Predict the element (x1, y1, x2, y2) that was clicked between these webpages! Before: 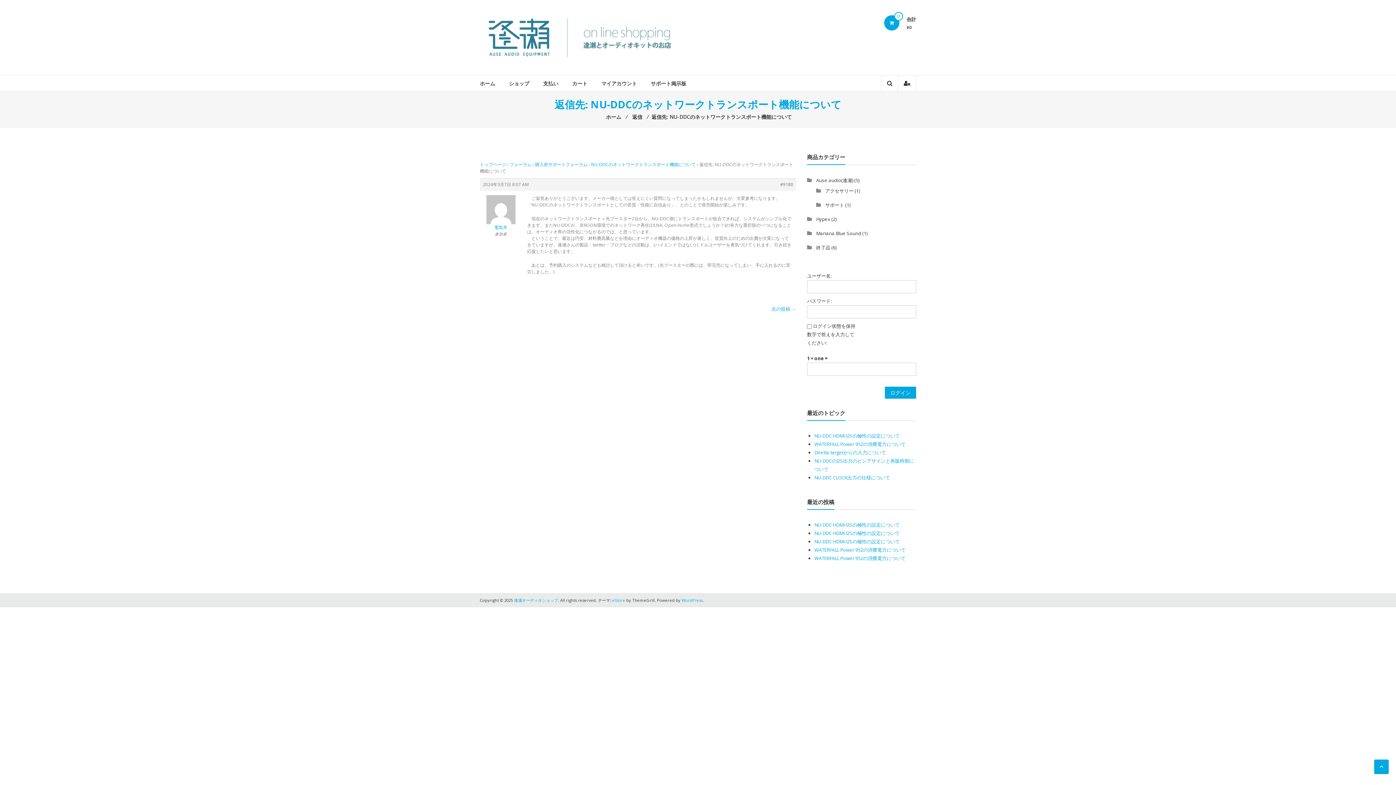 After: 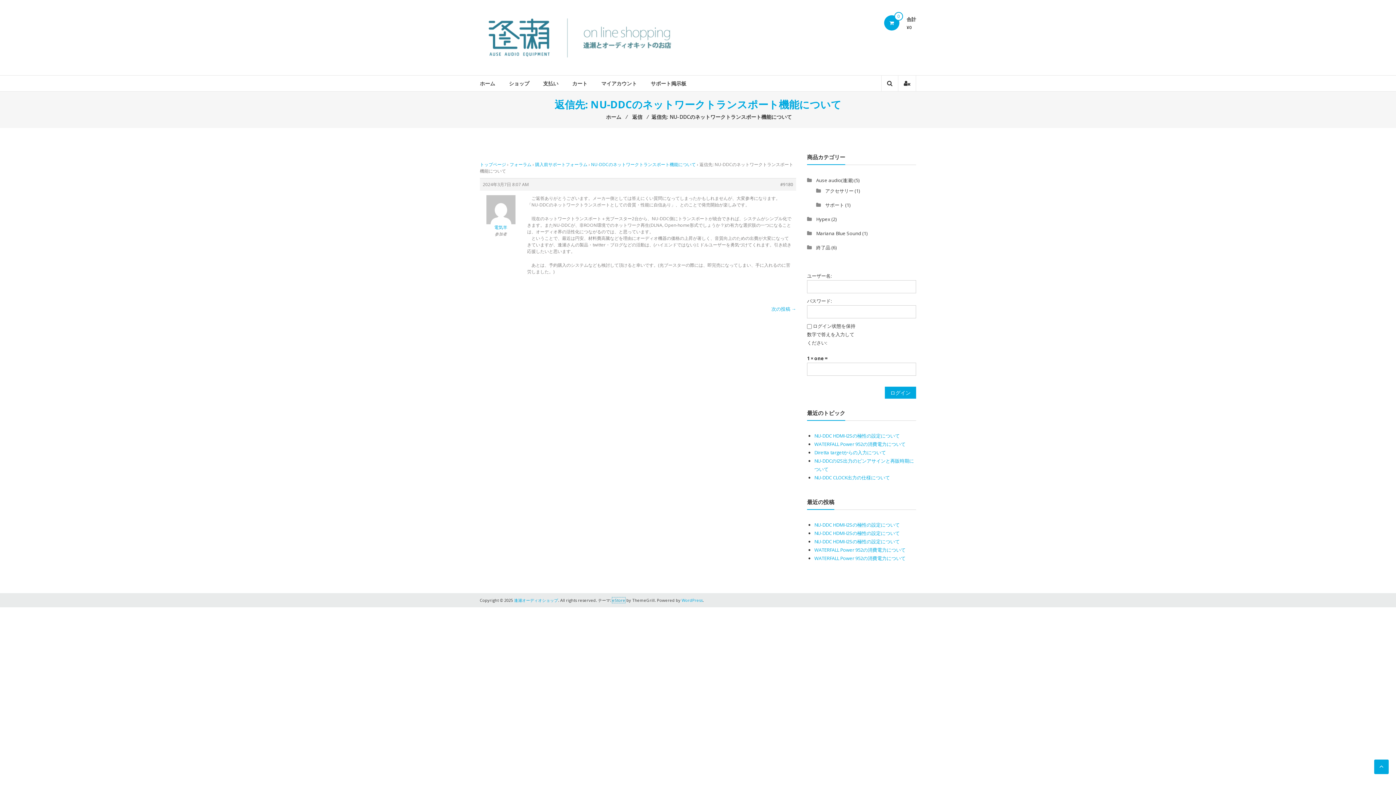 Action: label: eStore bbox: (612, 597, 625, 603)